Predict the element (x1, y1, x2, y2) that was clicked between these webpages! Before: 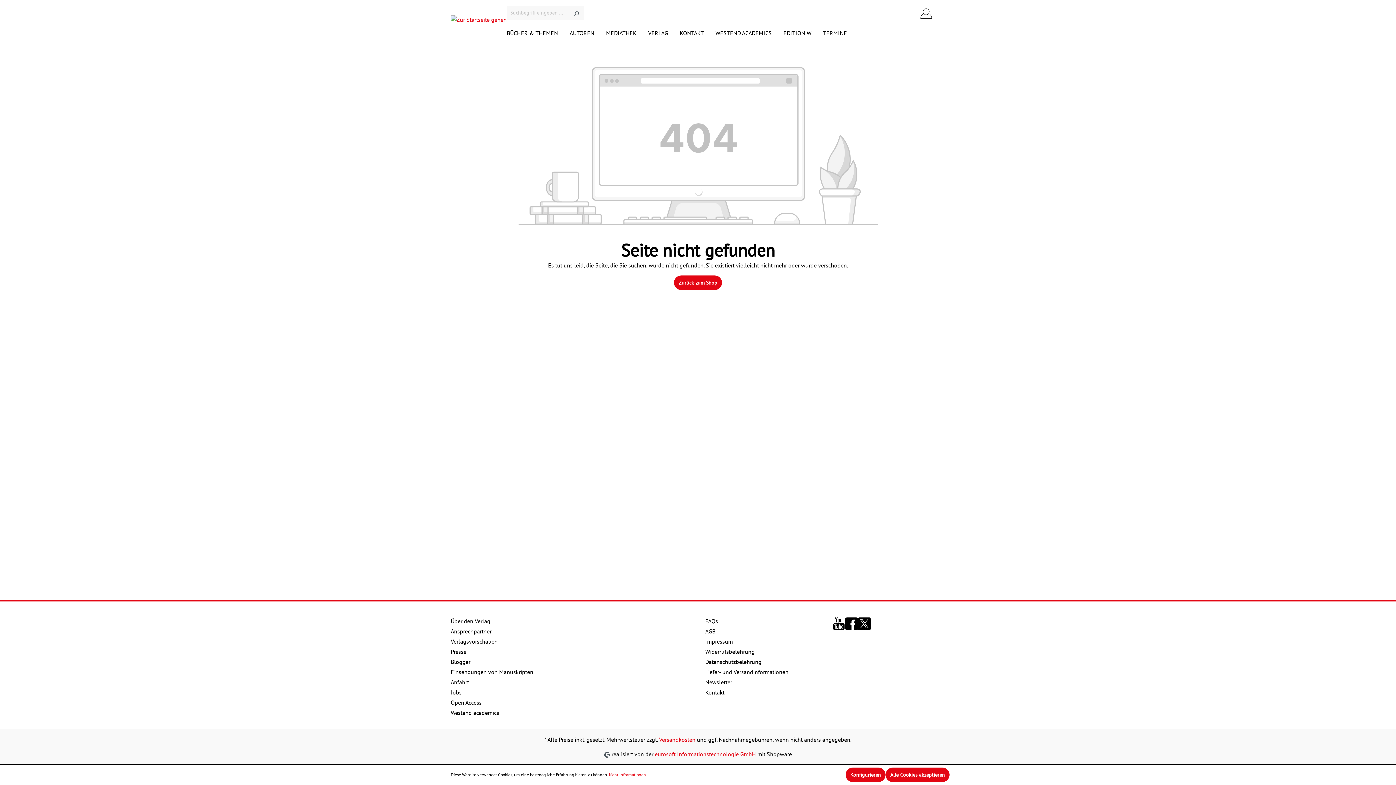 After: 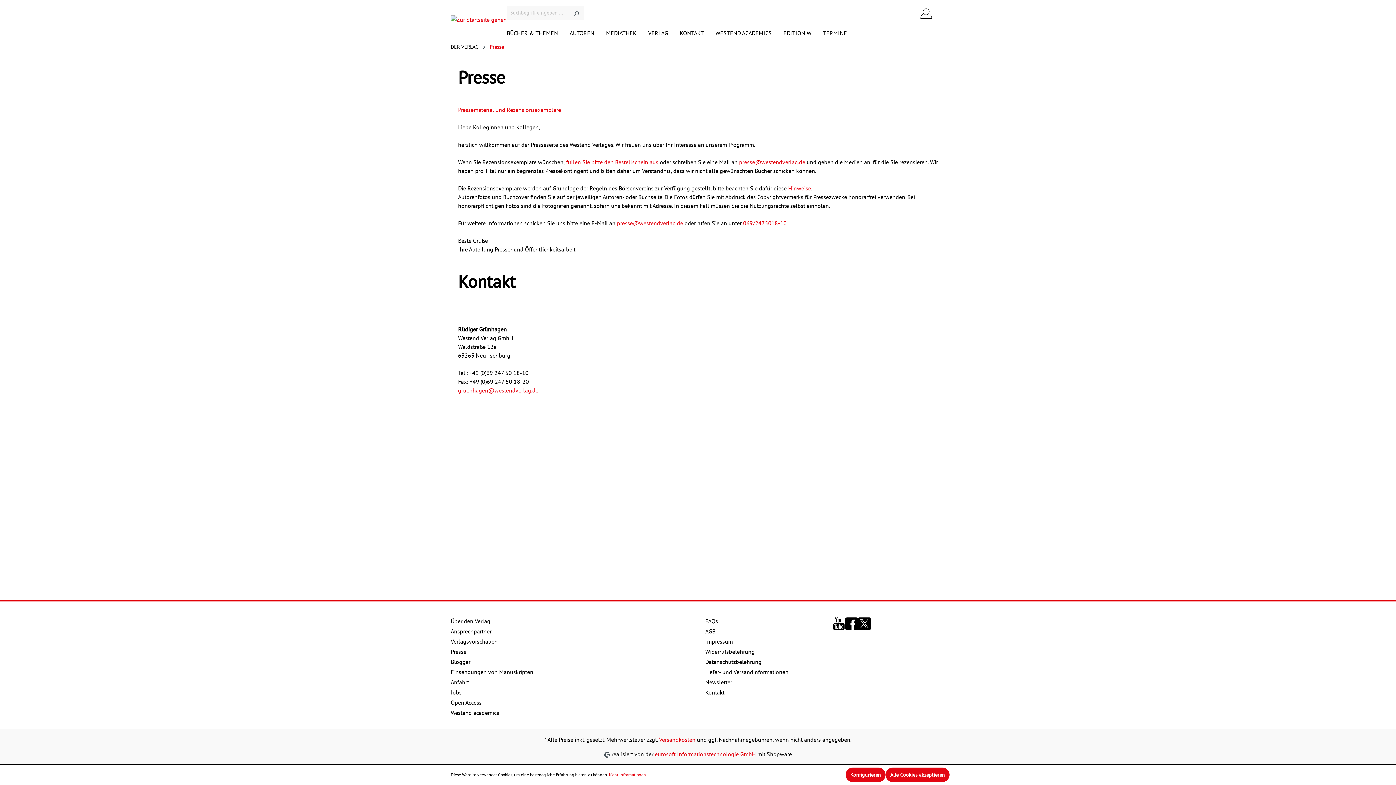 Action: bbox: (450, 648, 466, 655) label: Presse